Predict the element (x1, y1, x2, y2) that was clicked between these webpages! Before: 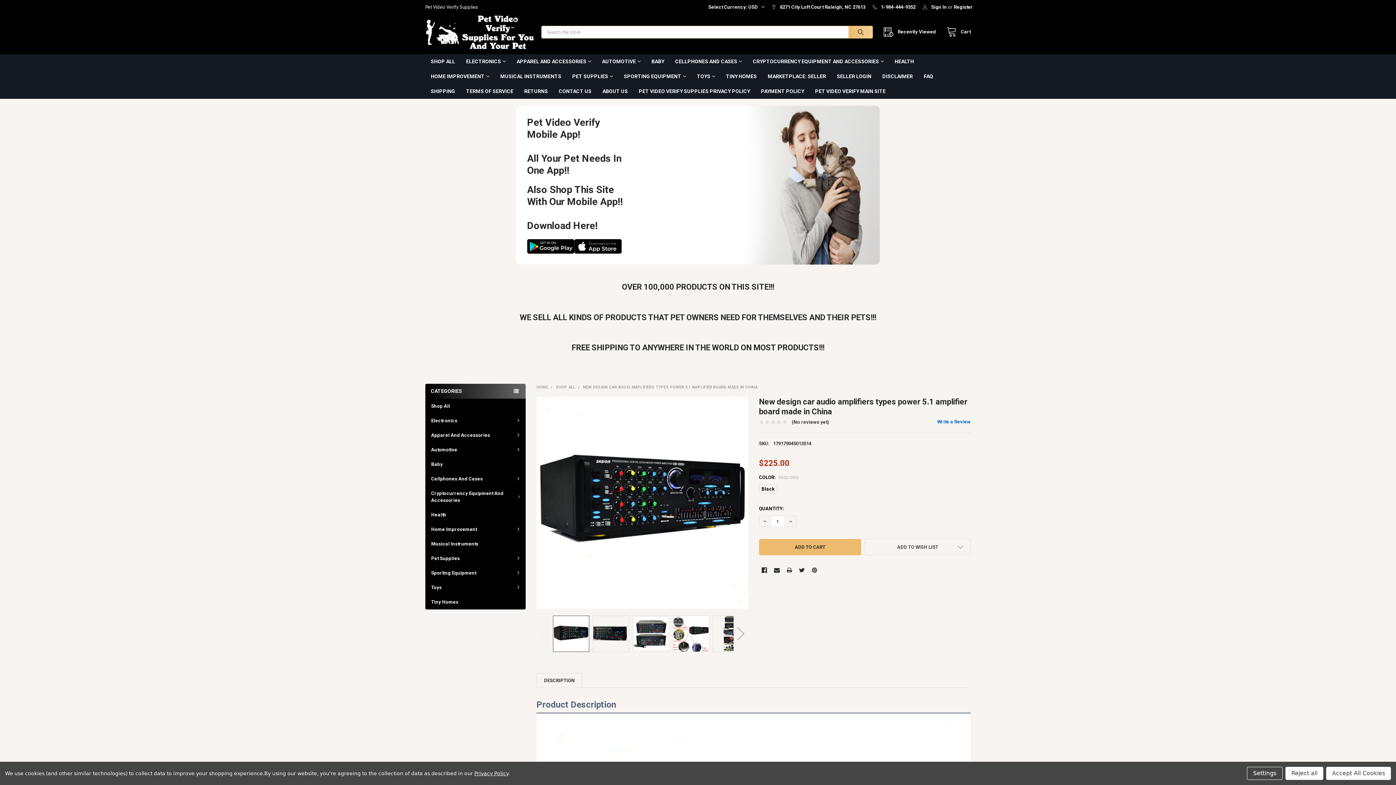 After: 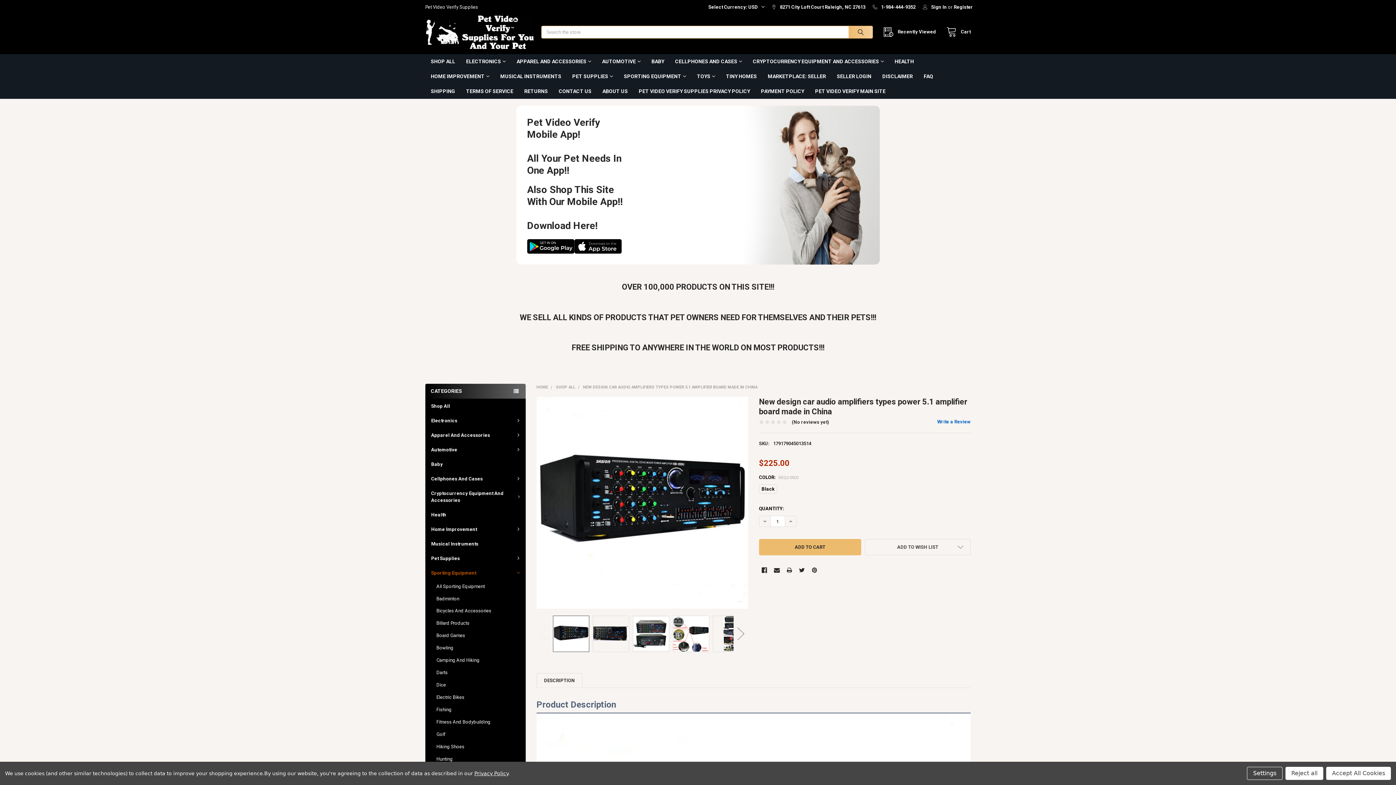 Action: bbox: (425, 565, 525, 580) label: Sporting Equipment